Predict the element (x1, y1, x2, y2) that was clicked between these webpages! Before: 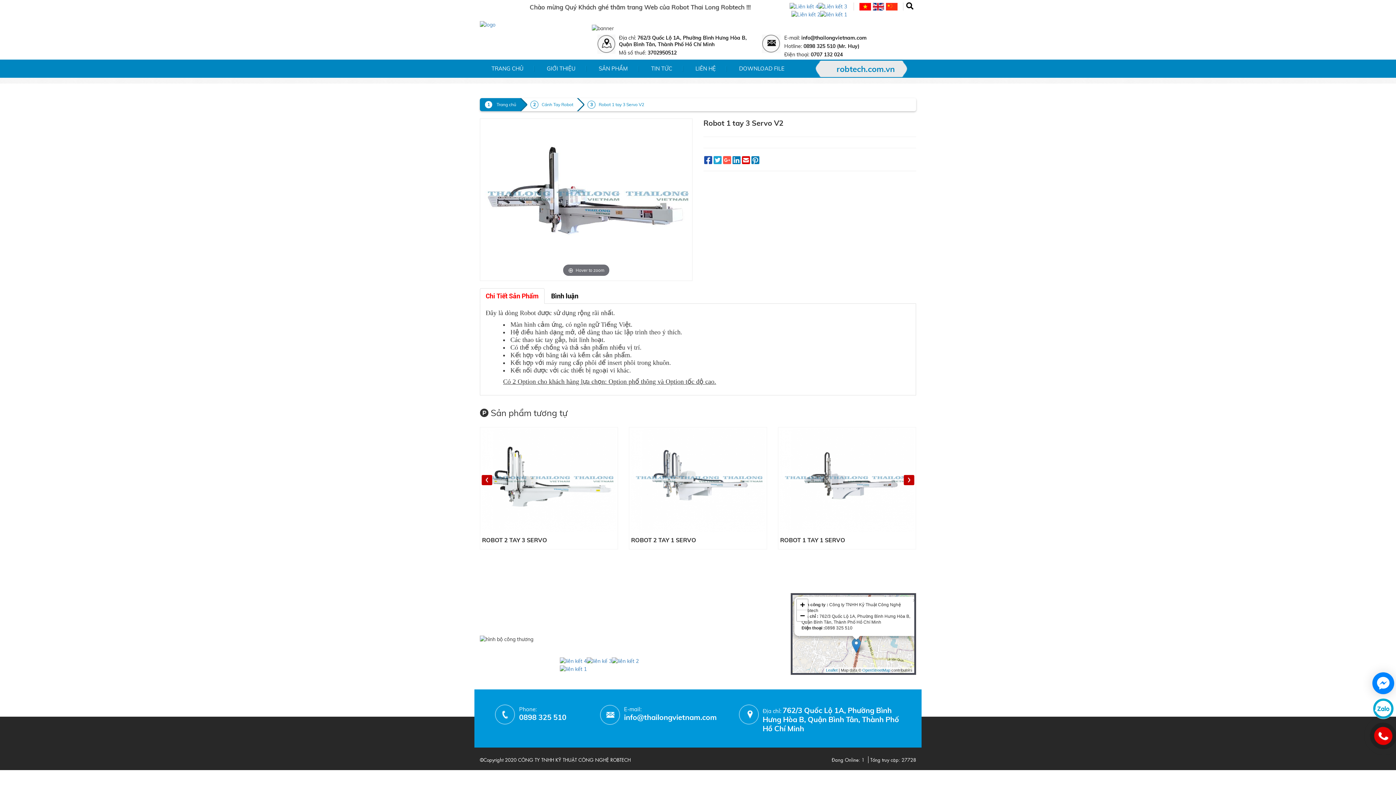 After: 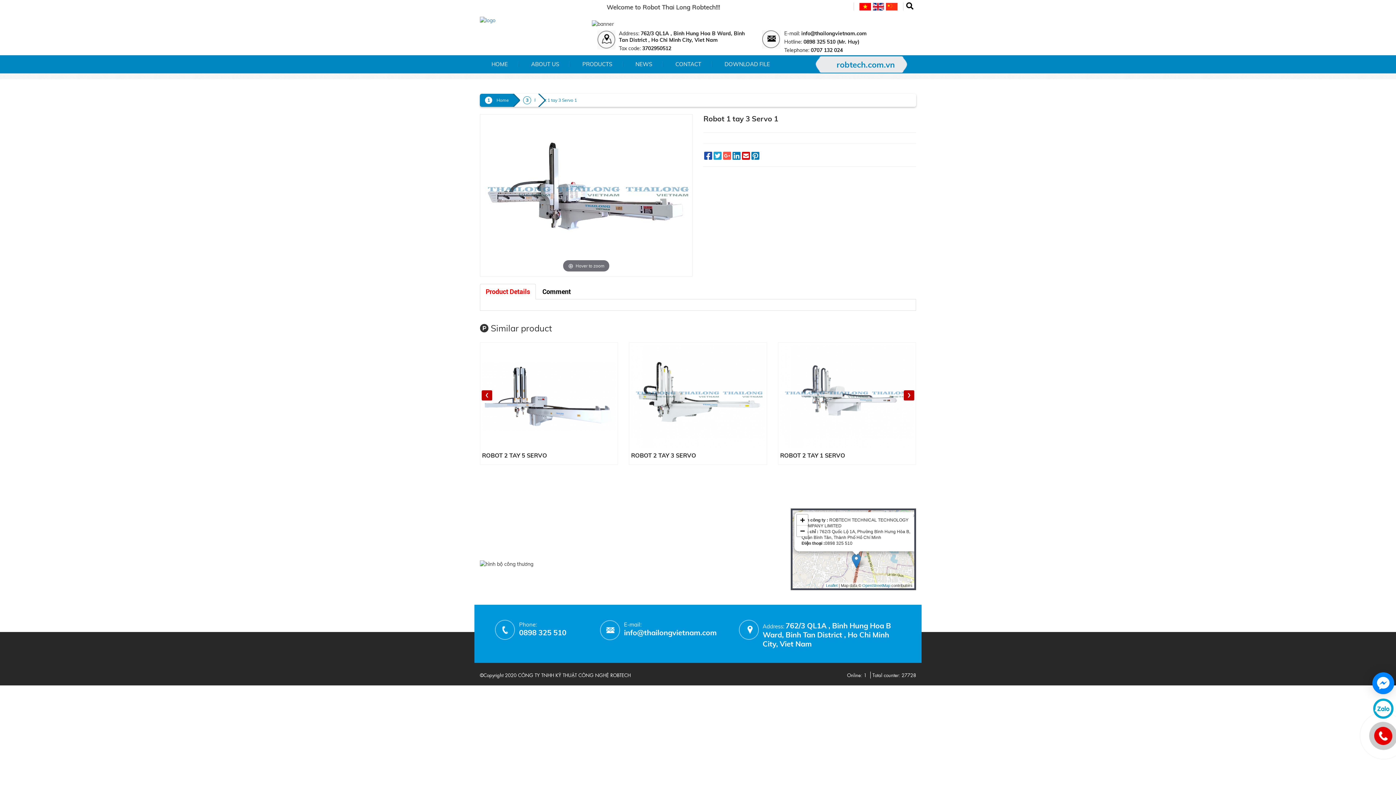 Action: bbox: (873, 2, 884, 9)